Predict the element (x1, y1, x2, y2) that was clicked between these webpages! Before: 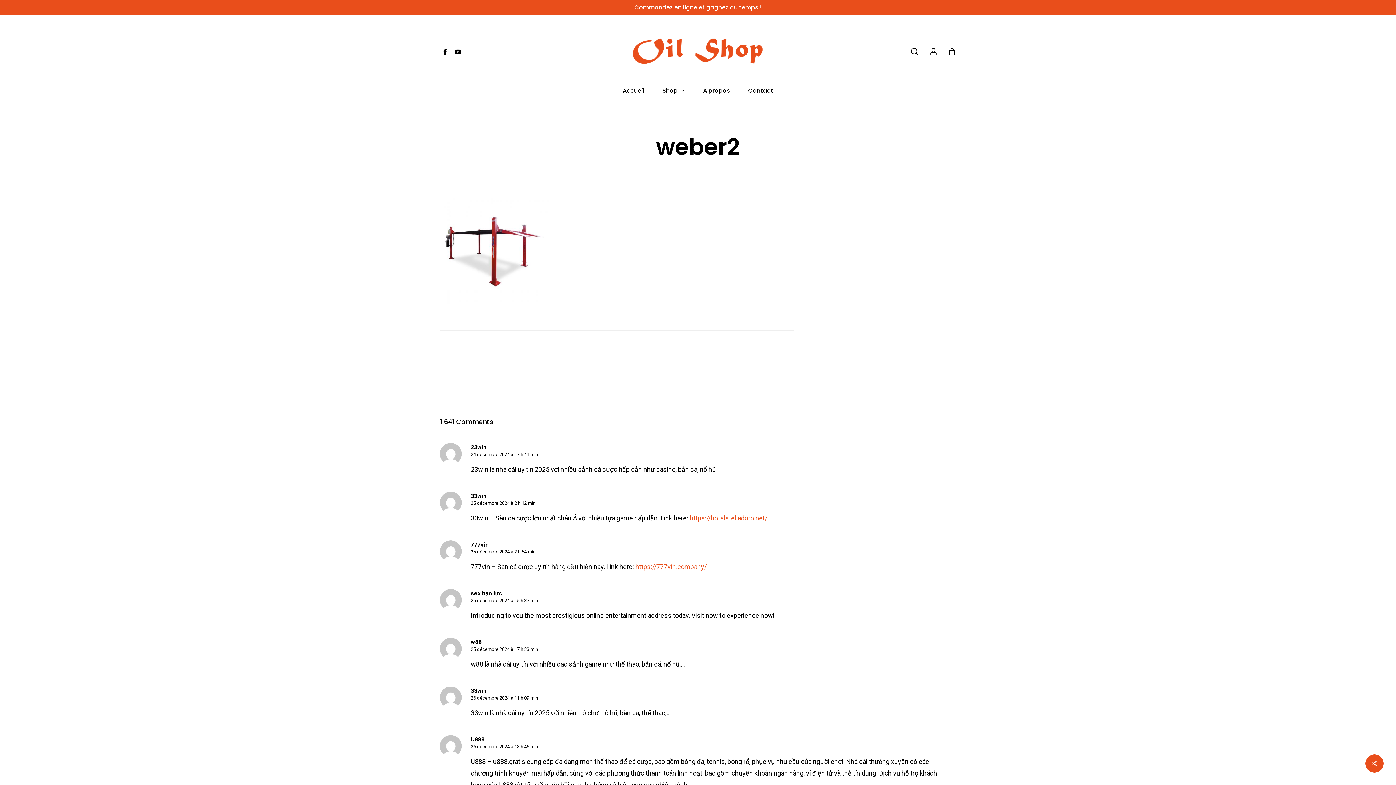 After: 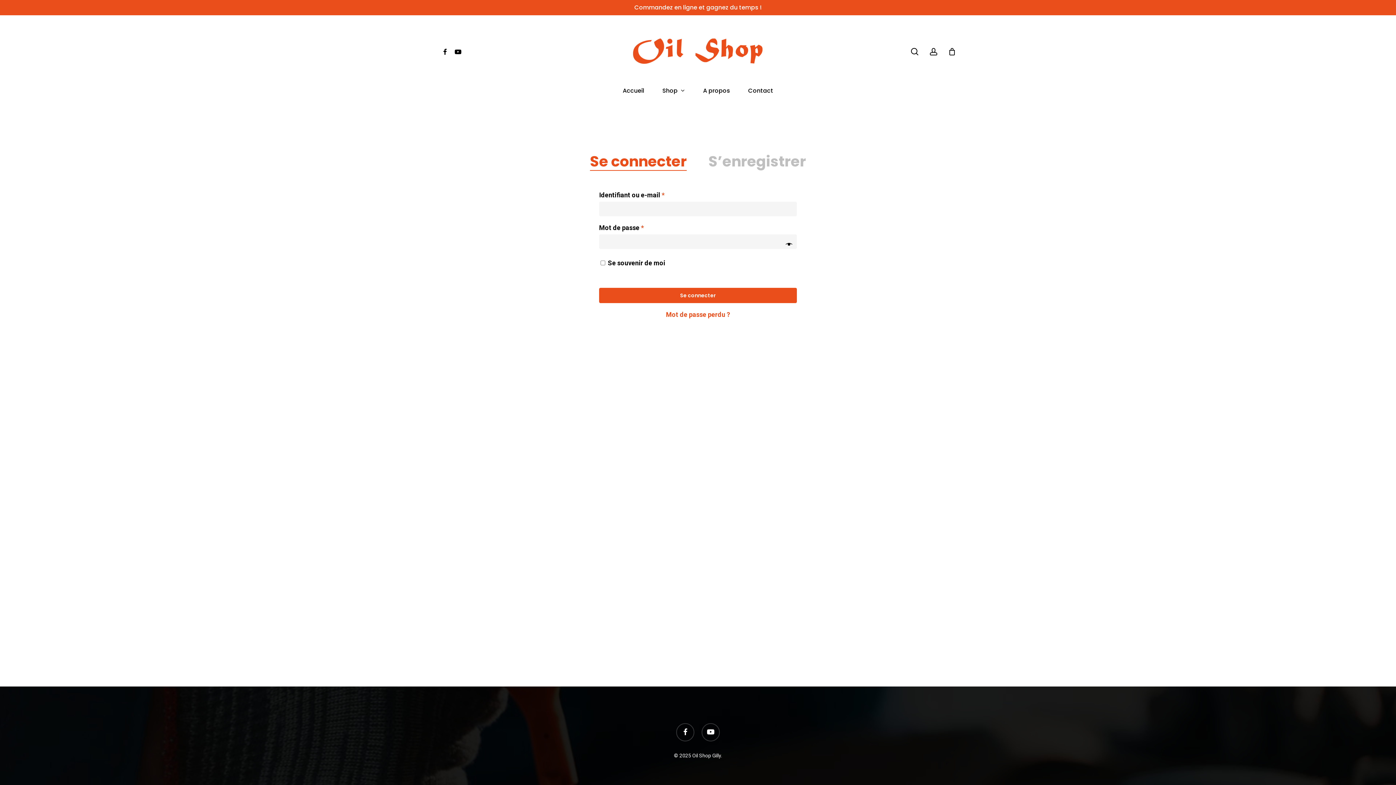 Action: bbox: (929, 47, 938, 55) label: account